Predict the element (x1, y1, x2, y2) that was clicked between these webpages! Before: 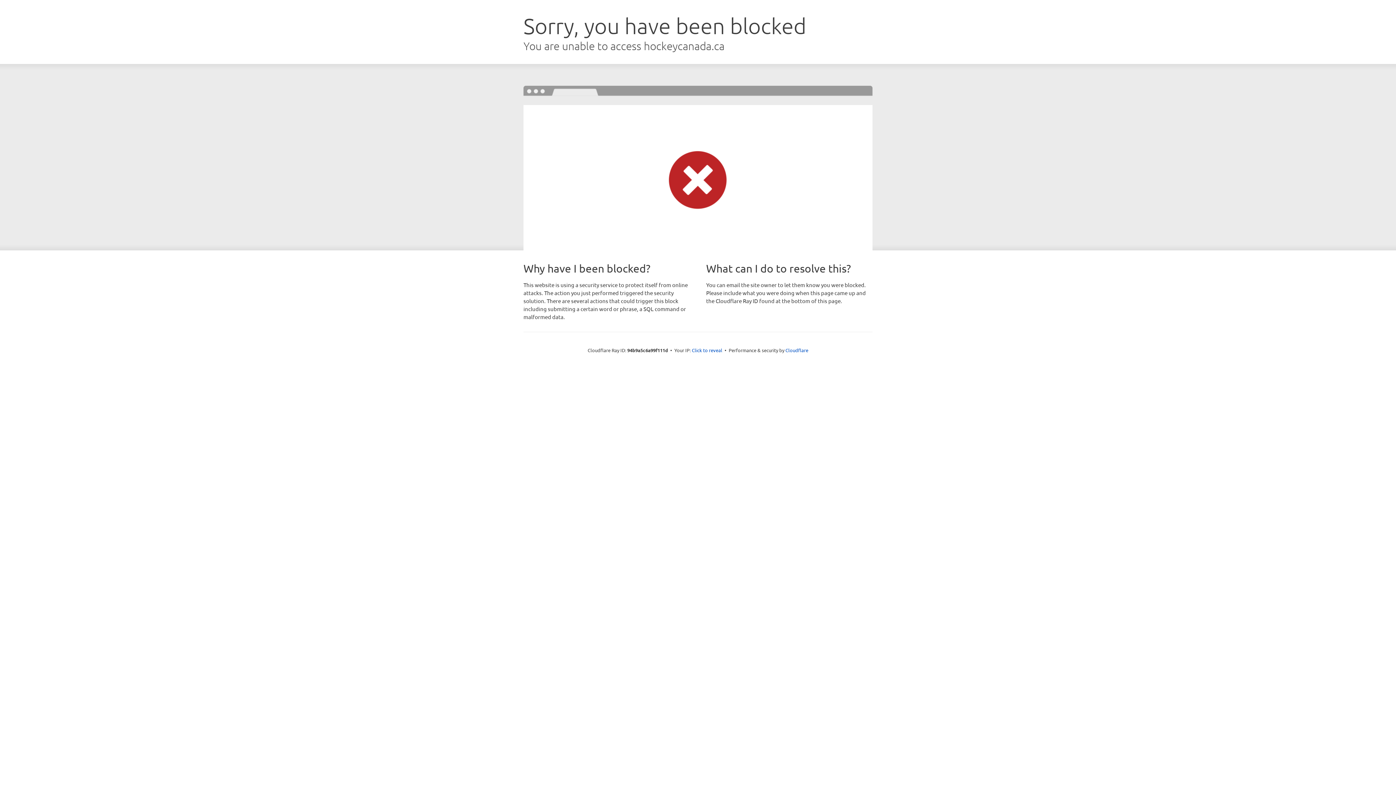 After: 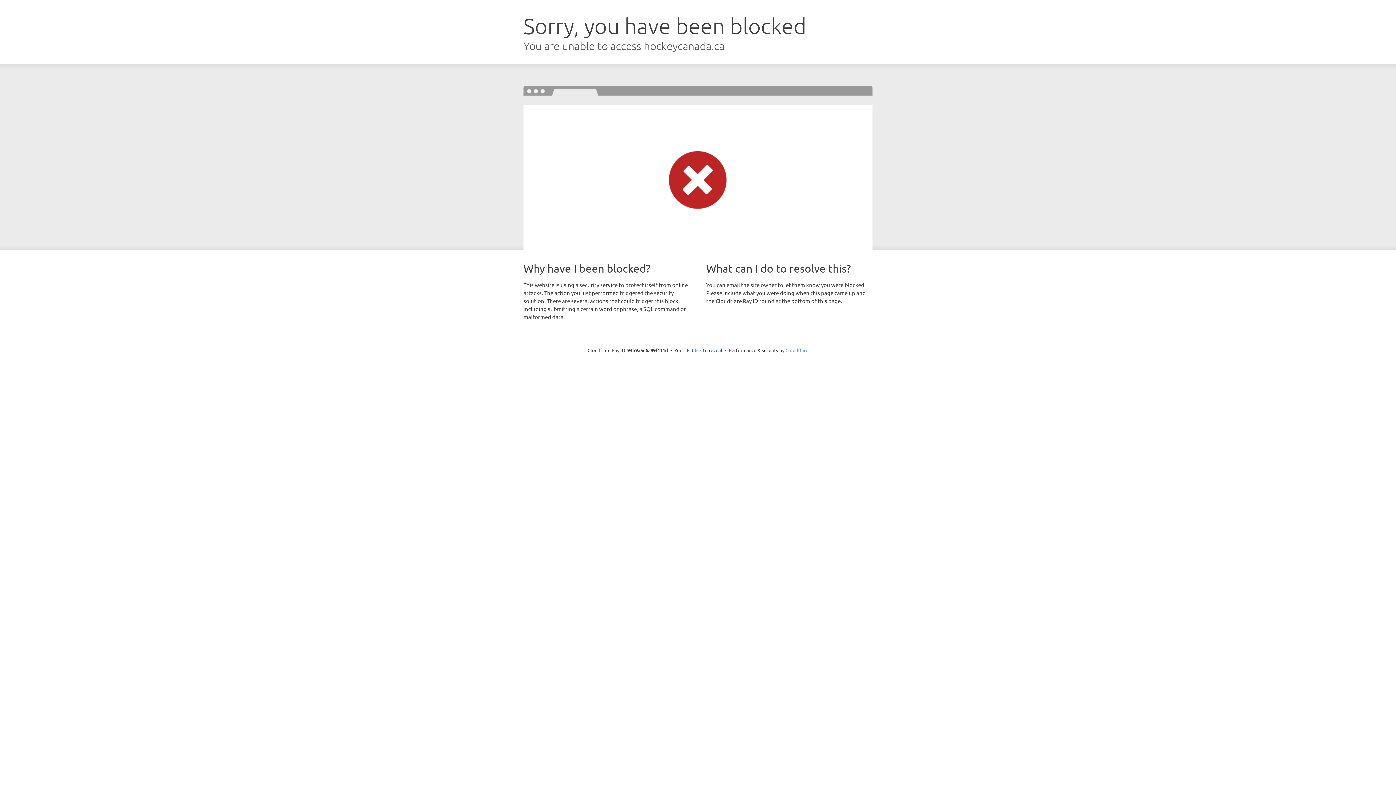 Action: label: Cloudflare bbox: (785, 347, 808, 353)